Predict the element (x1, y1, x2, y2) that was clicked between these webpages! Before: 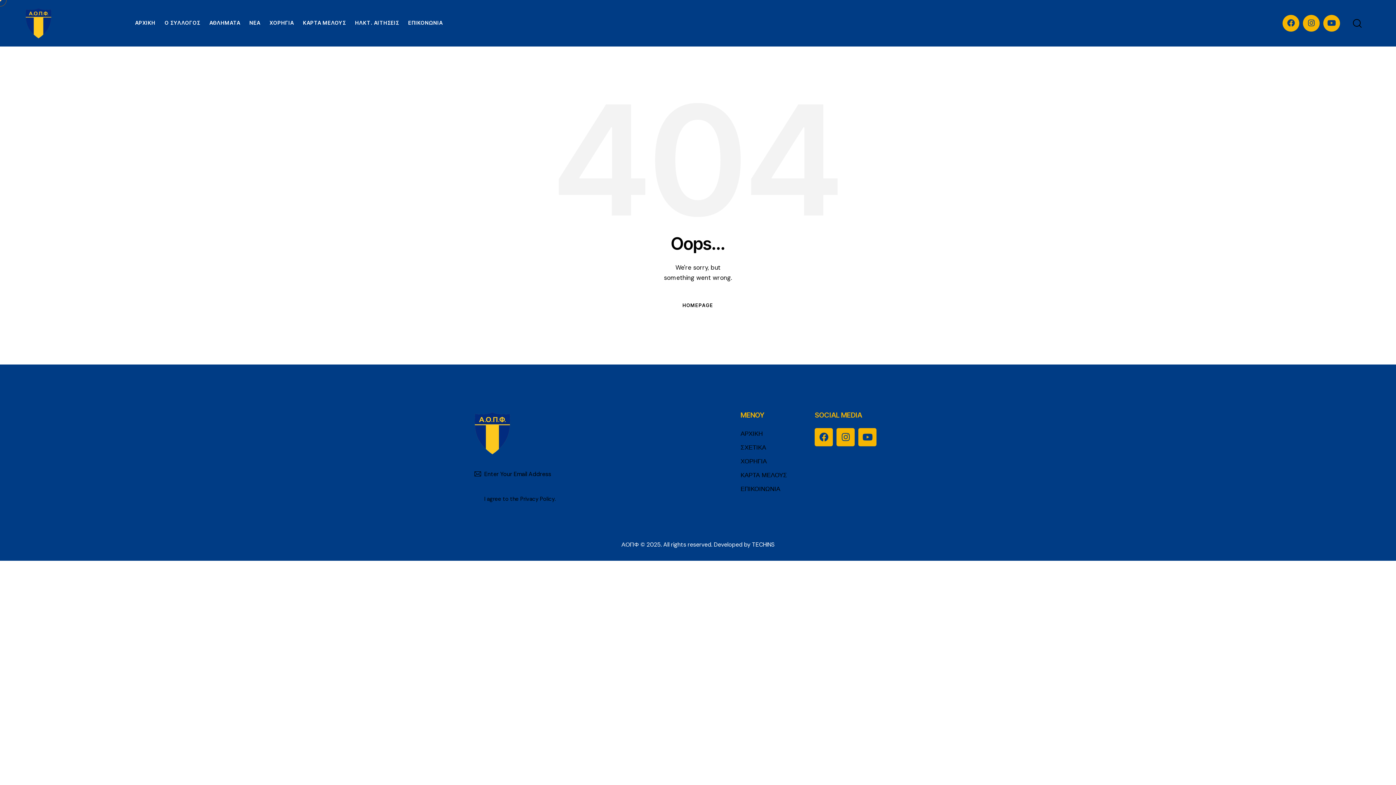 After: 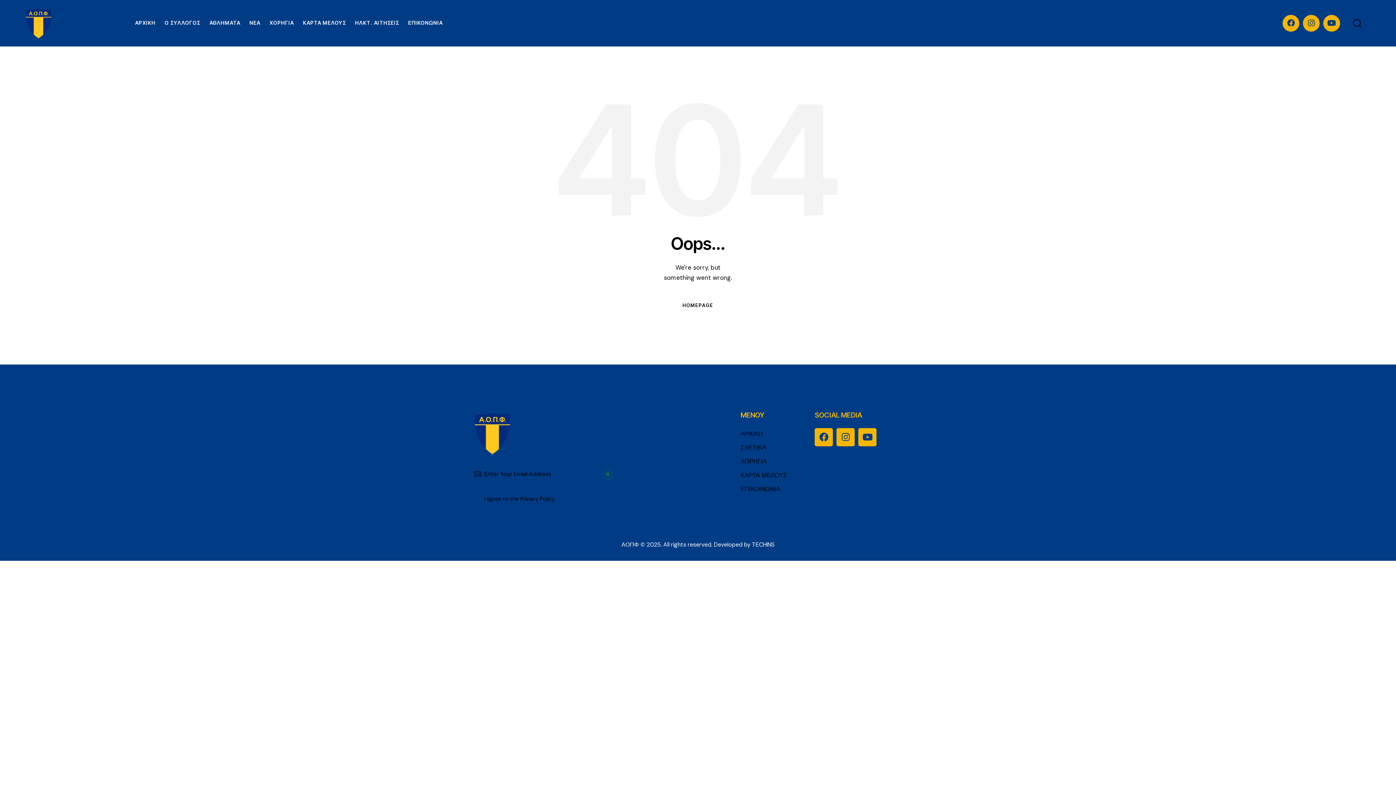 Action: bbox: (602, 461, 613, 487) label: SUBSCRIBE